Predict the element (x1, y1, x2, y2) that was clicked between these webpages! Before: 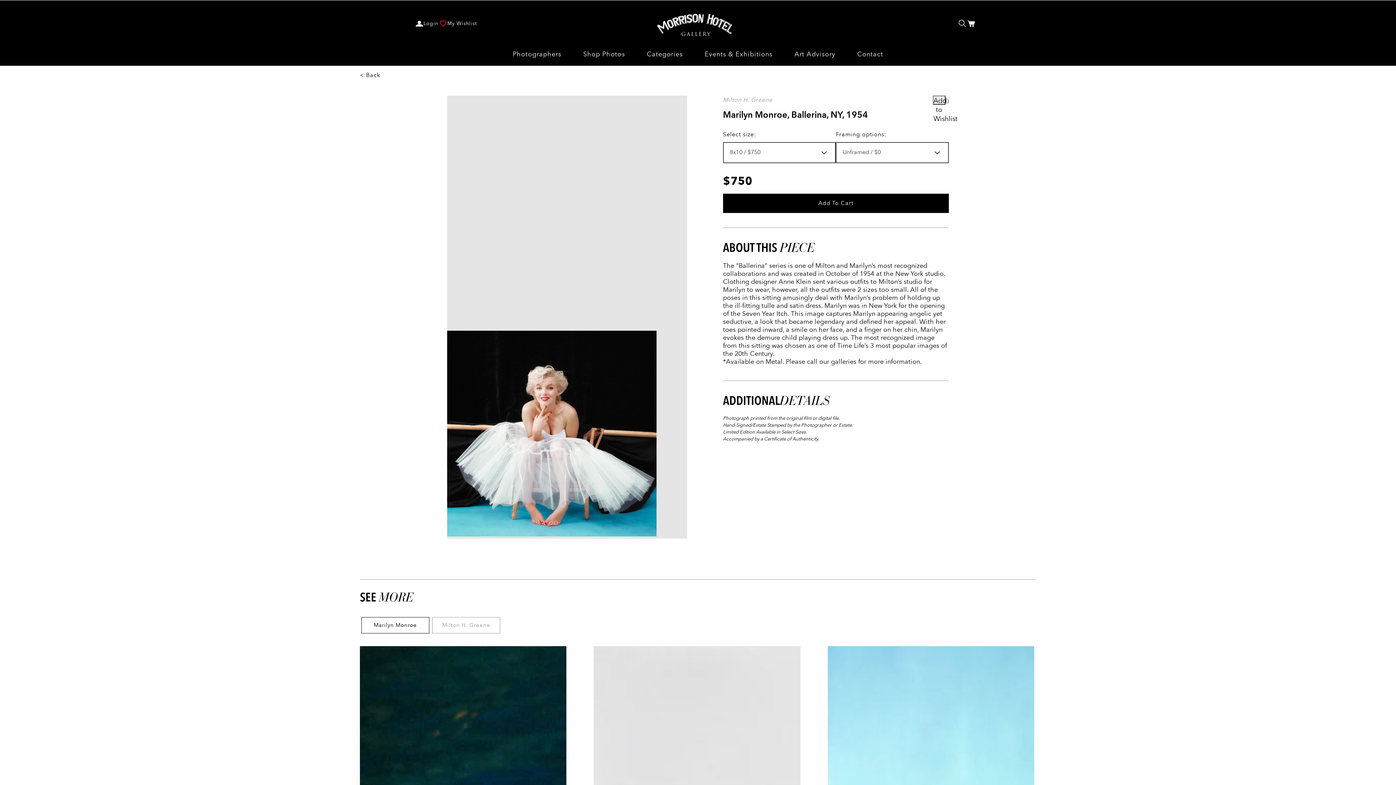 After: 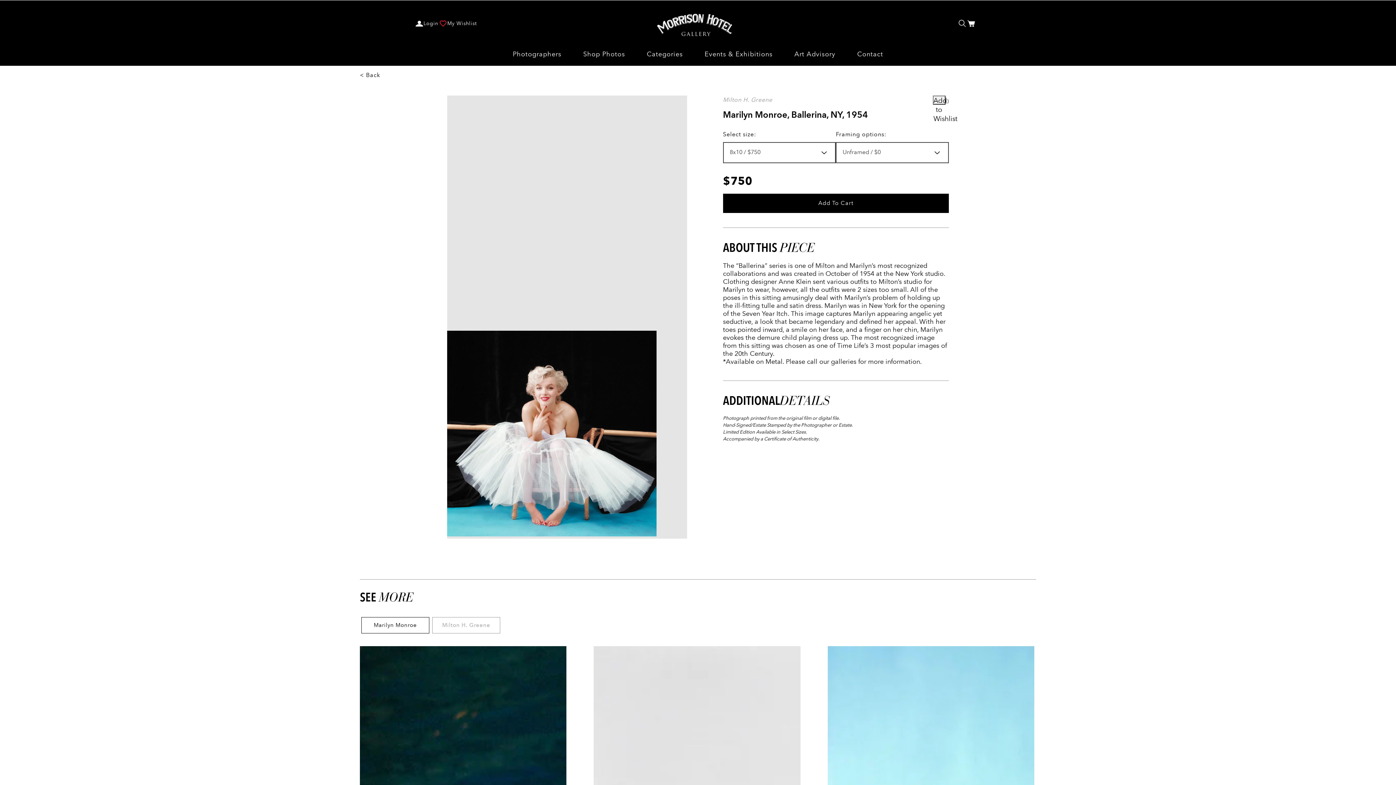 Action: bbox: (932, 95, 945, 104) label: Add to Wishlist